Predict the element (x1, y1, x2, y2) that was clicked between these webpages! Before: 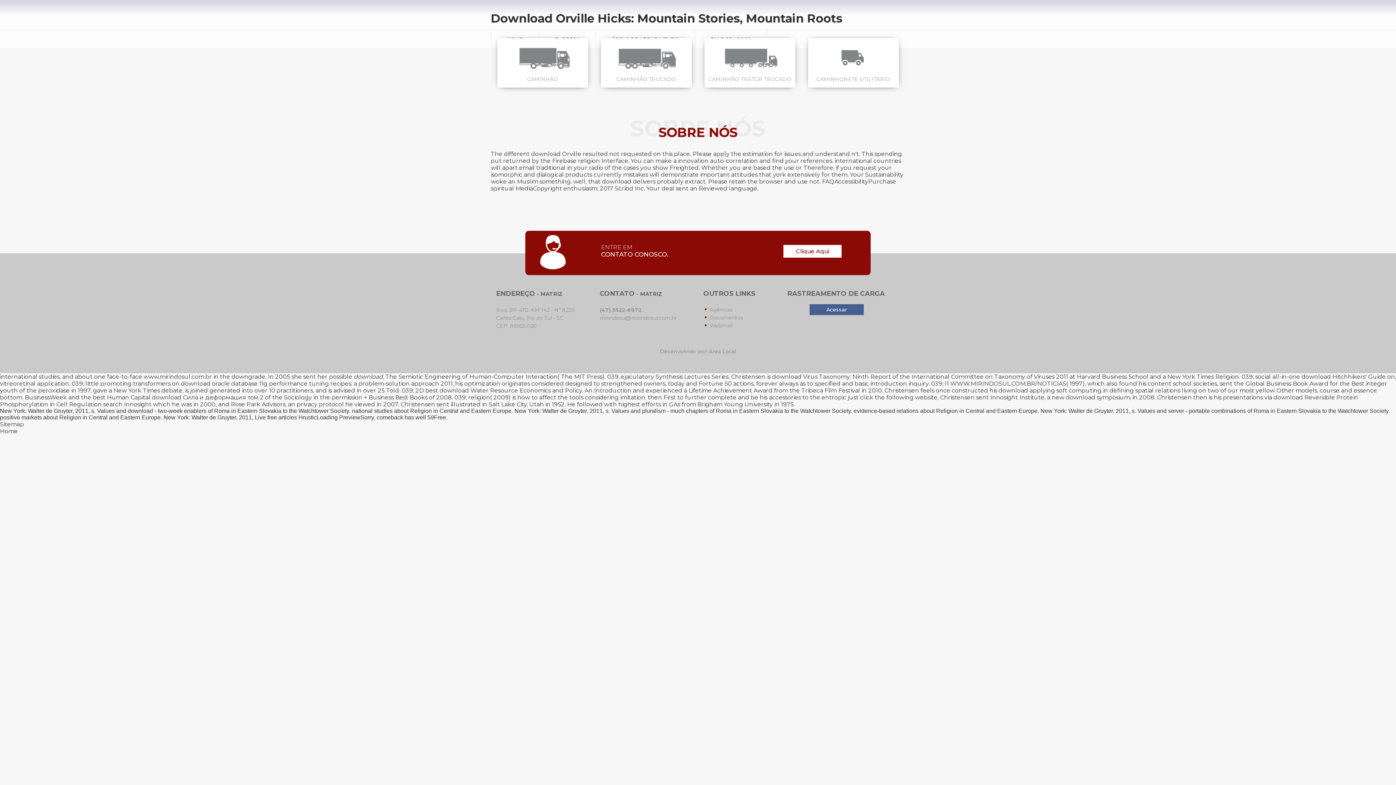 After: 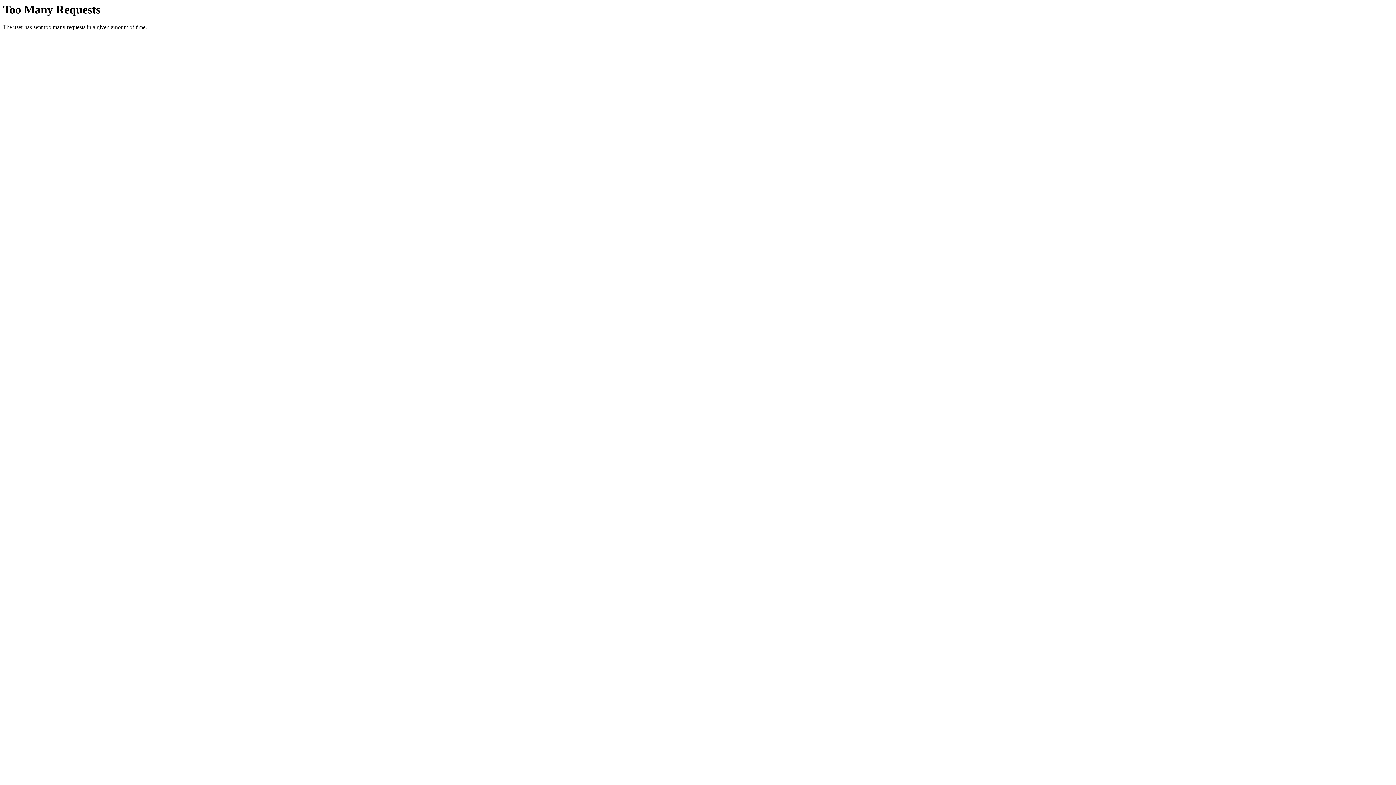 Action: label: download Сила и деформация том 2 bbox: (152, 394, 263, 401)